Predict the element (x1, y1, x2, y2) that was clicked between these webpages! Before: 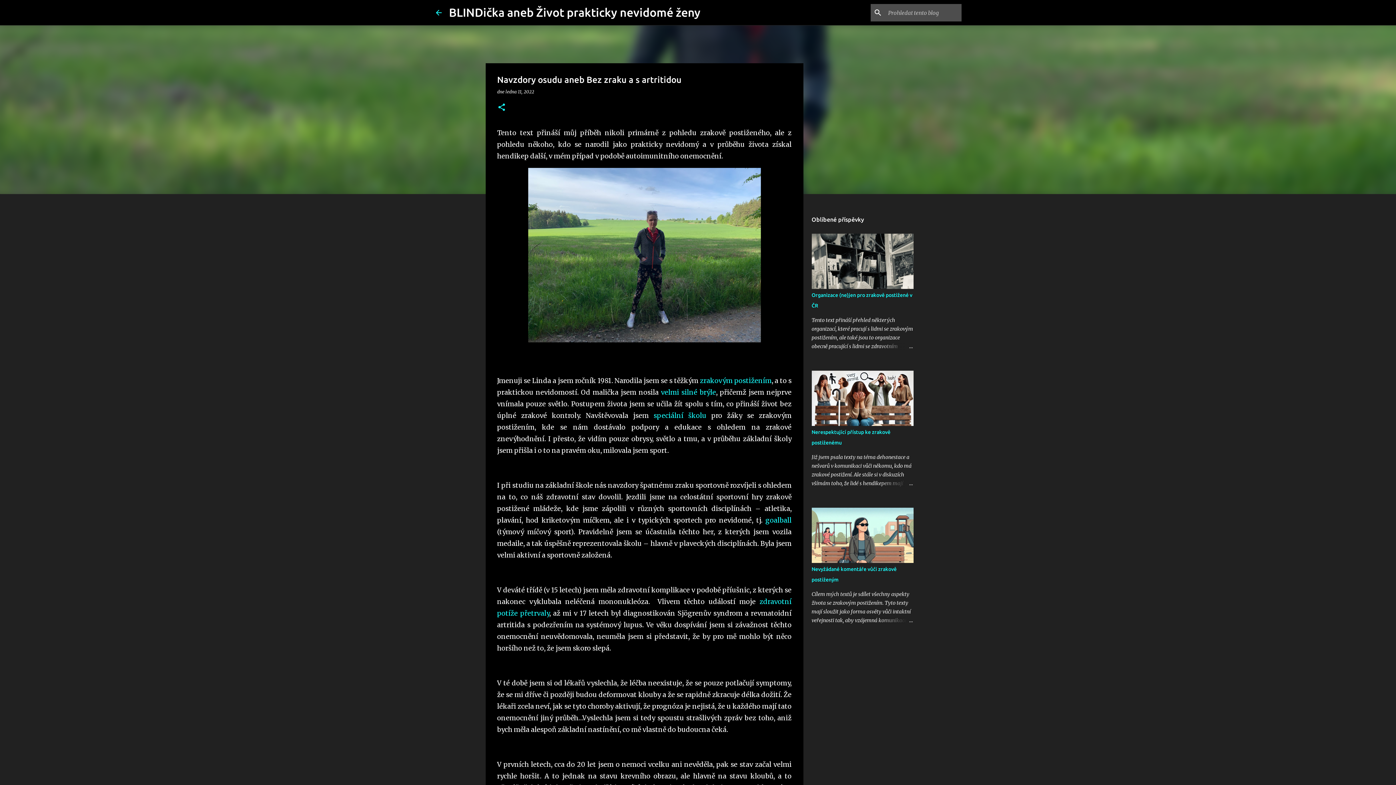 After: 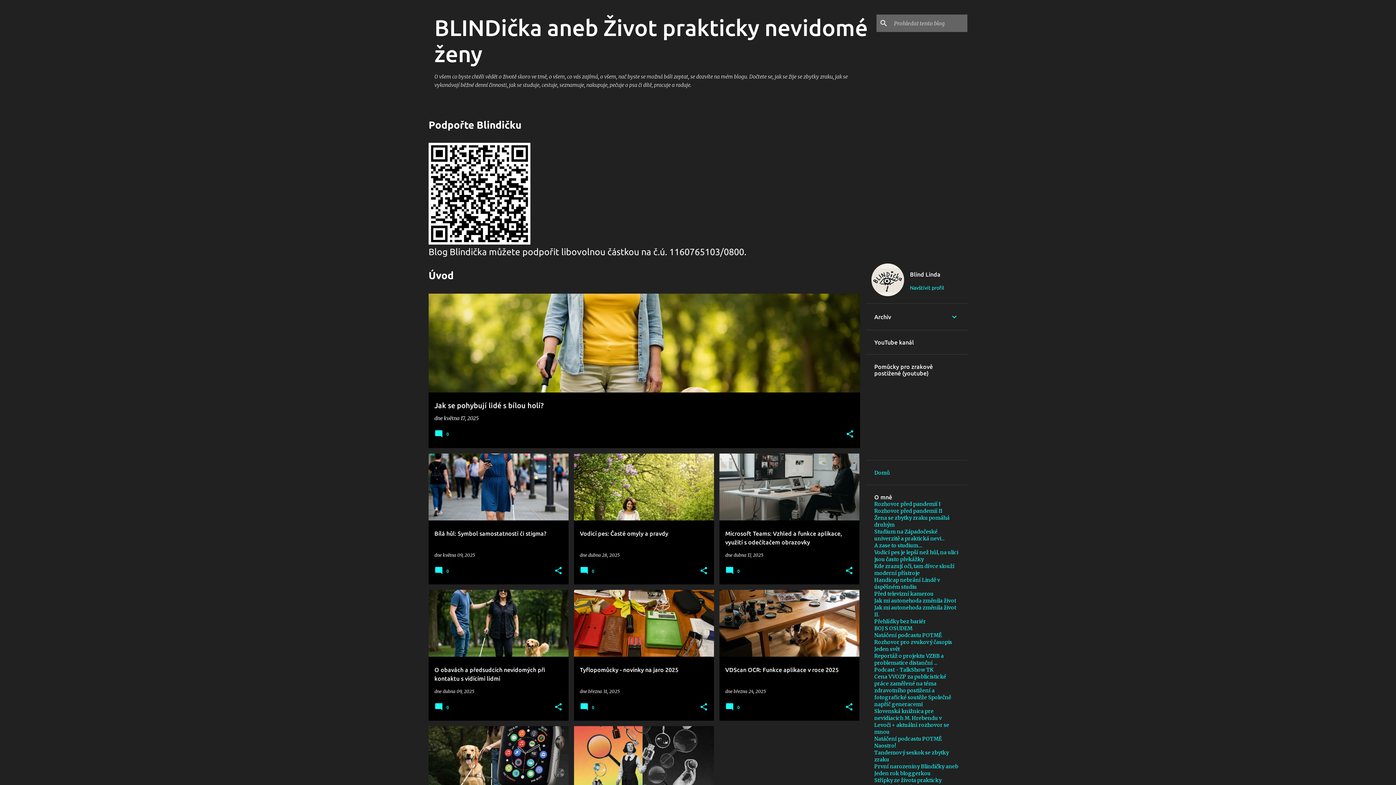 Action: bbox: (434, 8, 443, 16)